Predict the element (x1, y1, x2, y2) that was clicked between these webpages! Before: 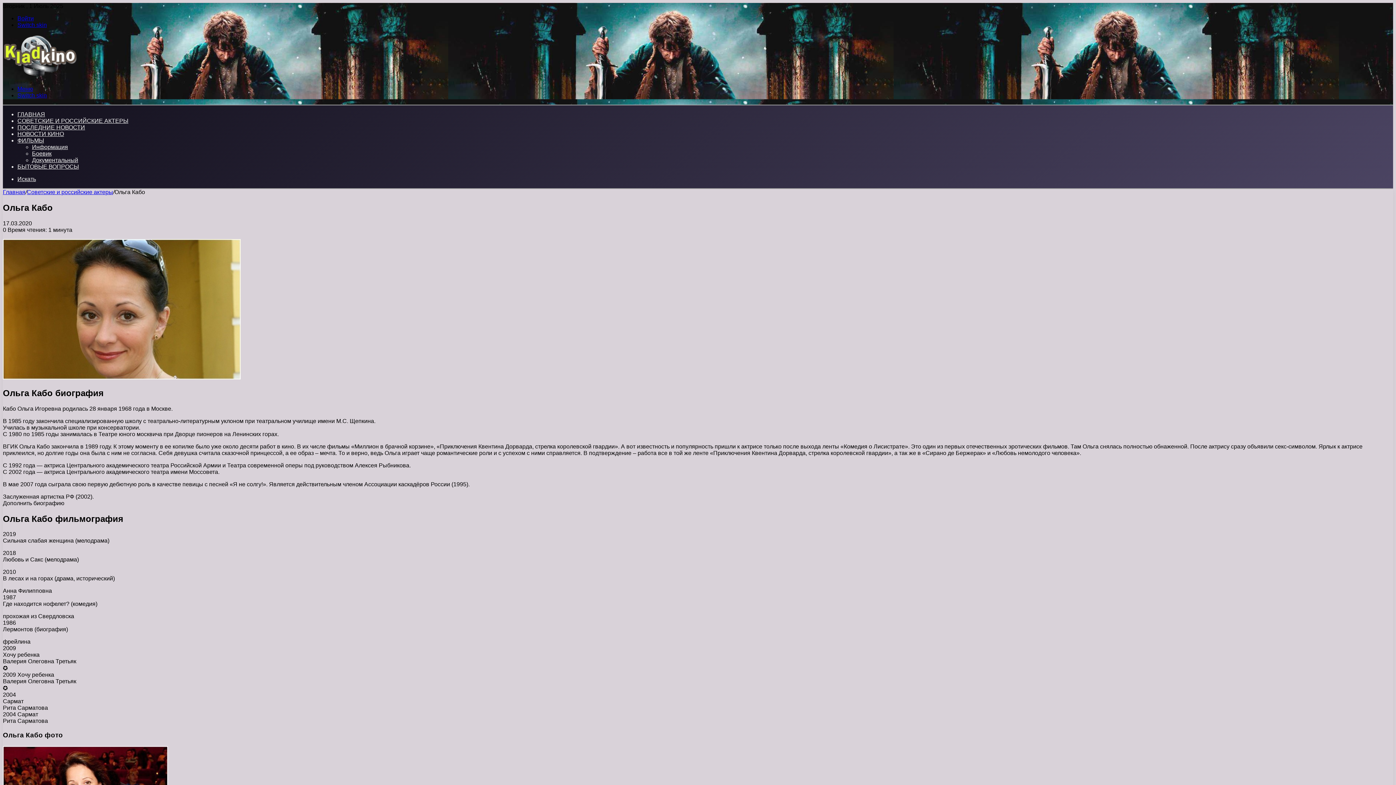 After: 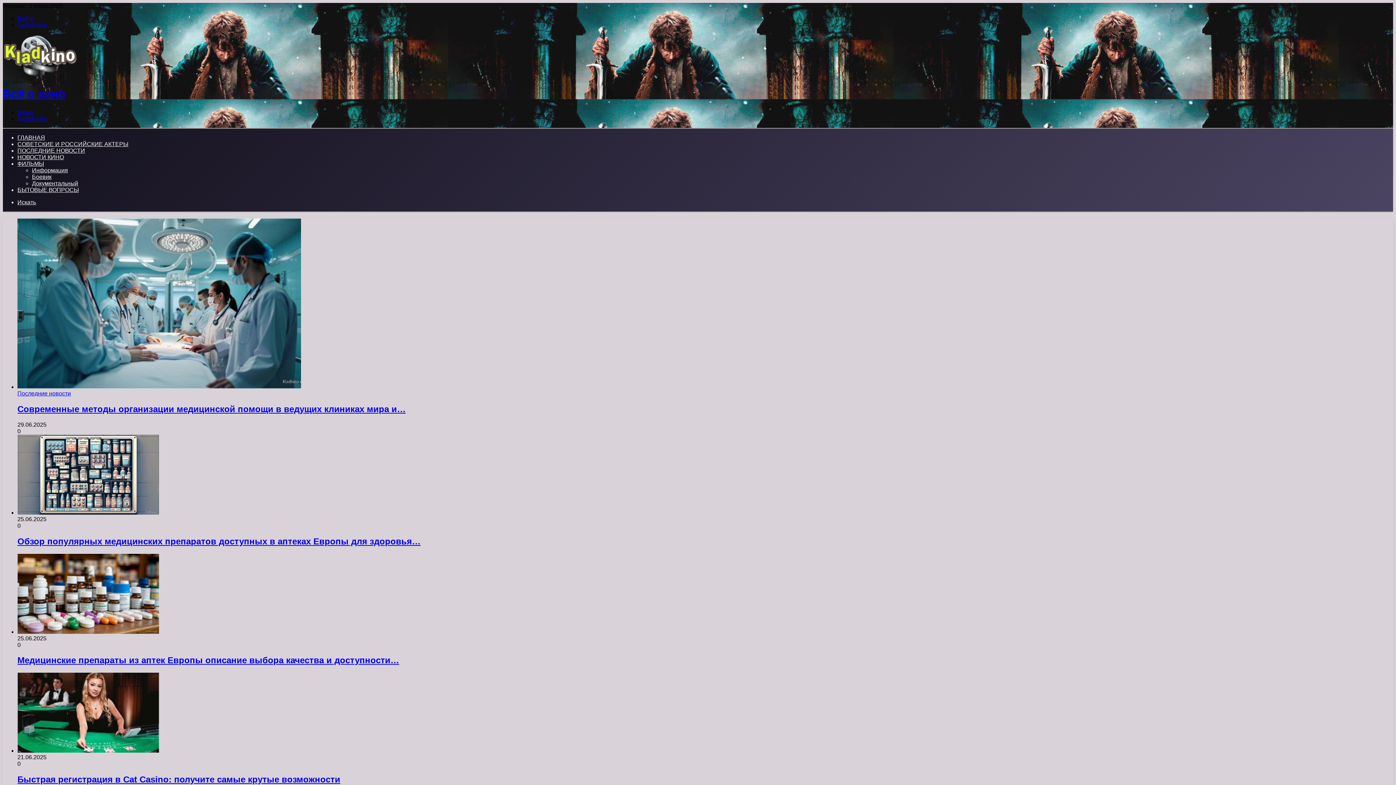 Action: bbox: (17, 111, 45, 117) label: ГЛАВНАЯ